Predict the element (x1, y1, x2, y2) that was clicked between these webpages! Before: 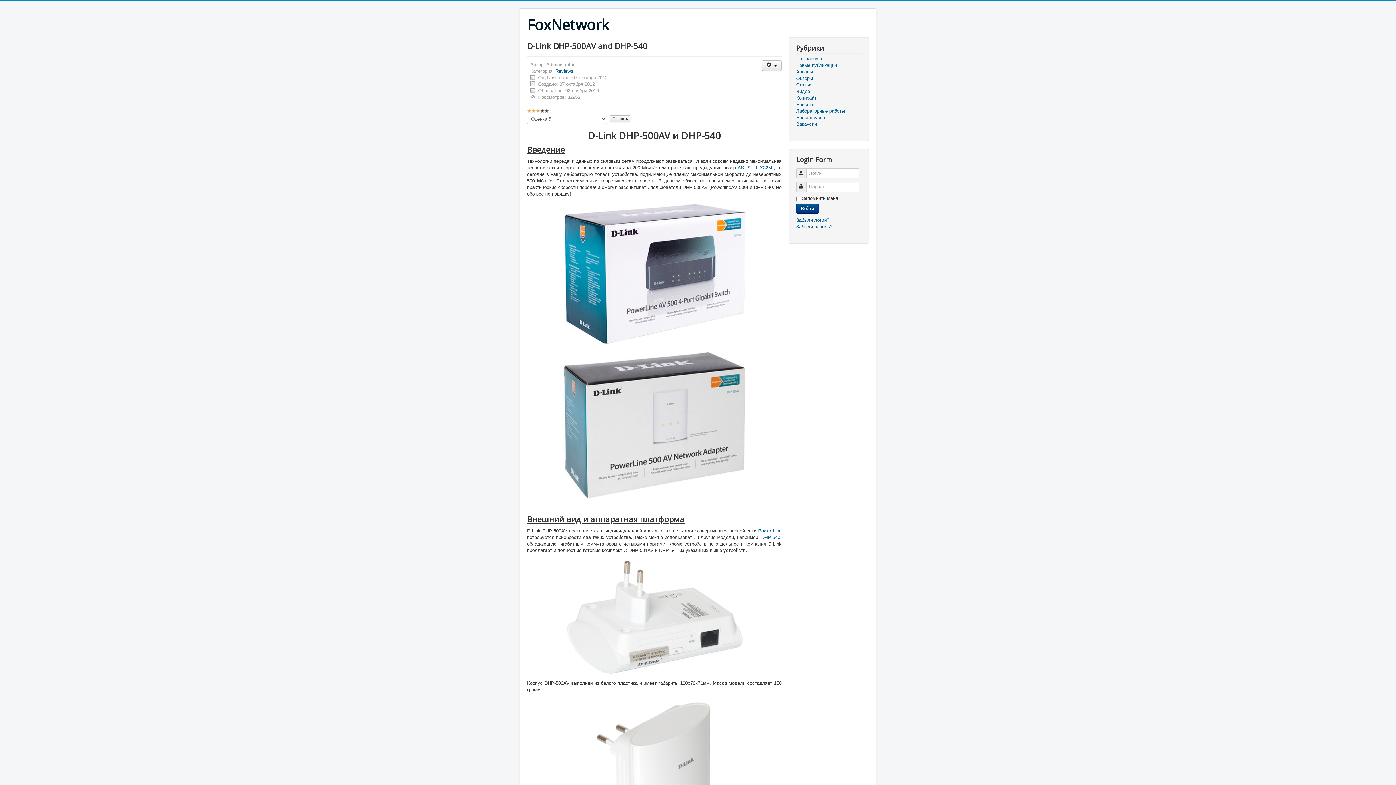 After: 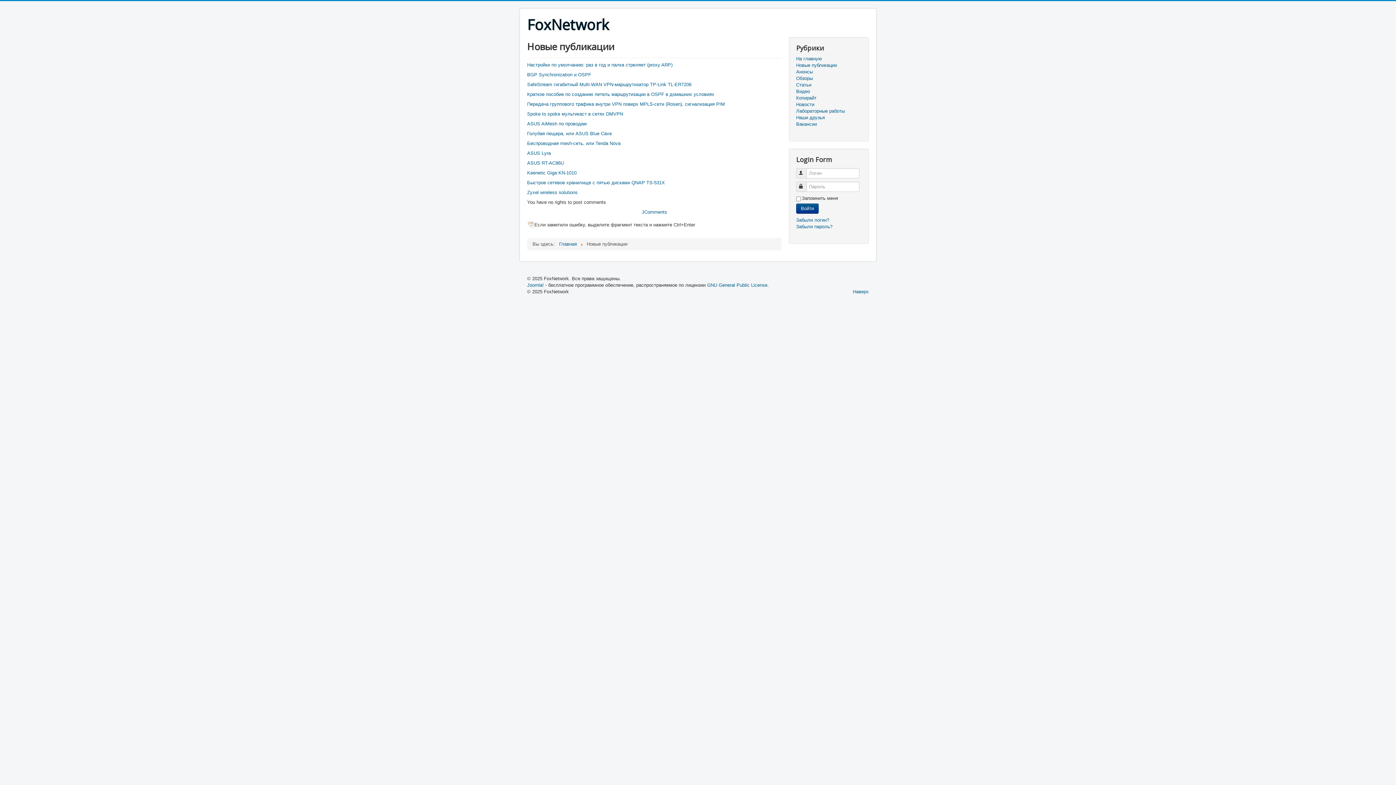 Action: label: Новые публикации bbox: (796, 62, 861, 68)